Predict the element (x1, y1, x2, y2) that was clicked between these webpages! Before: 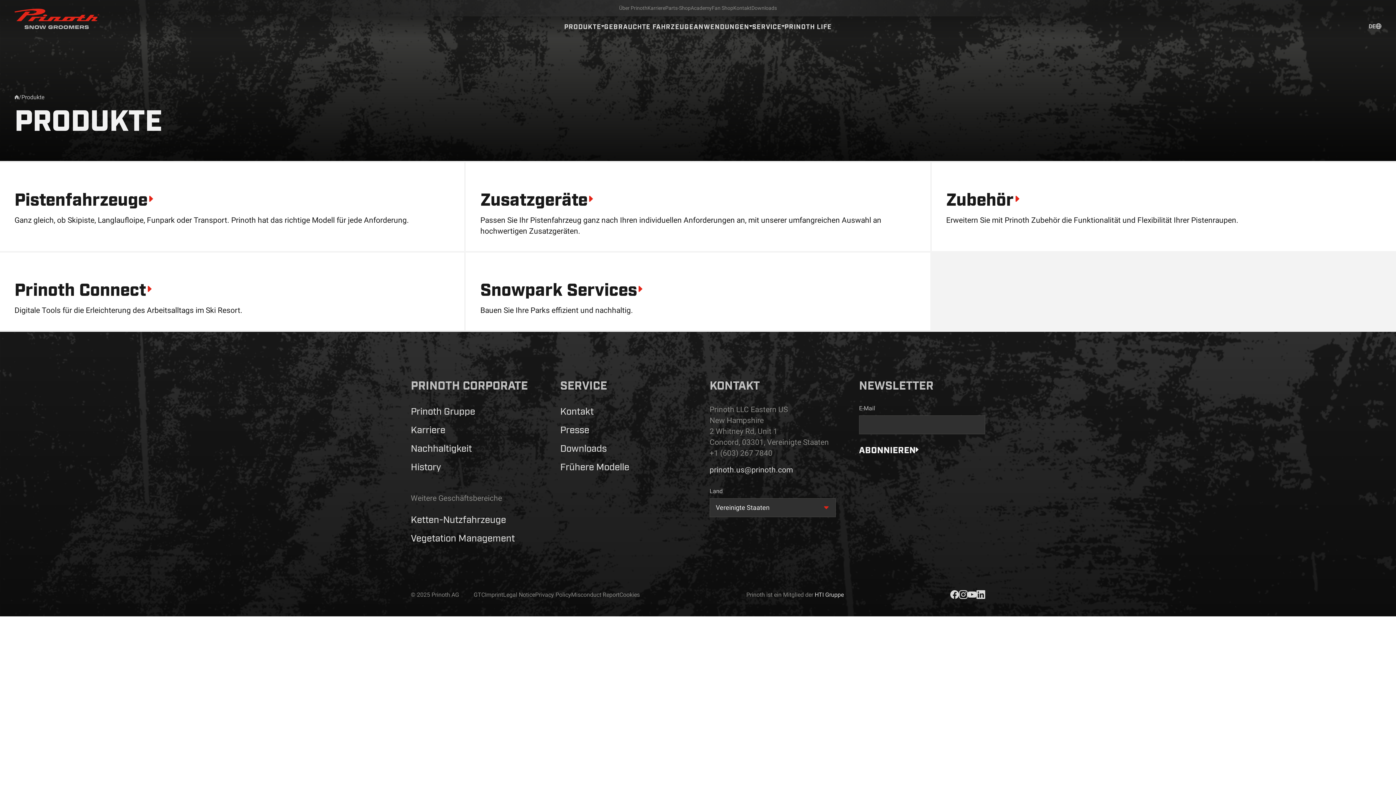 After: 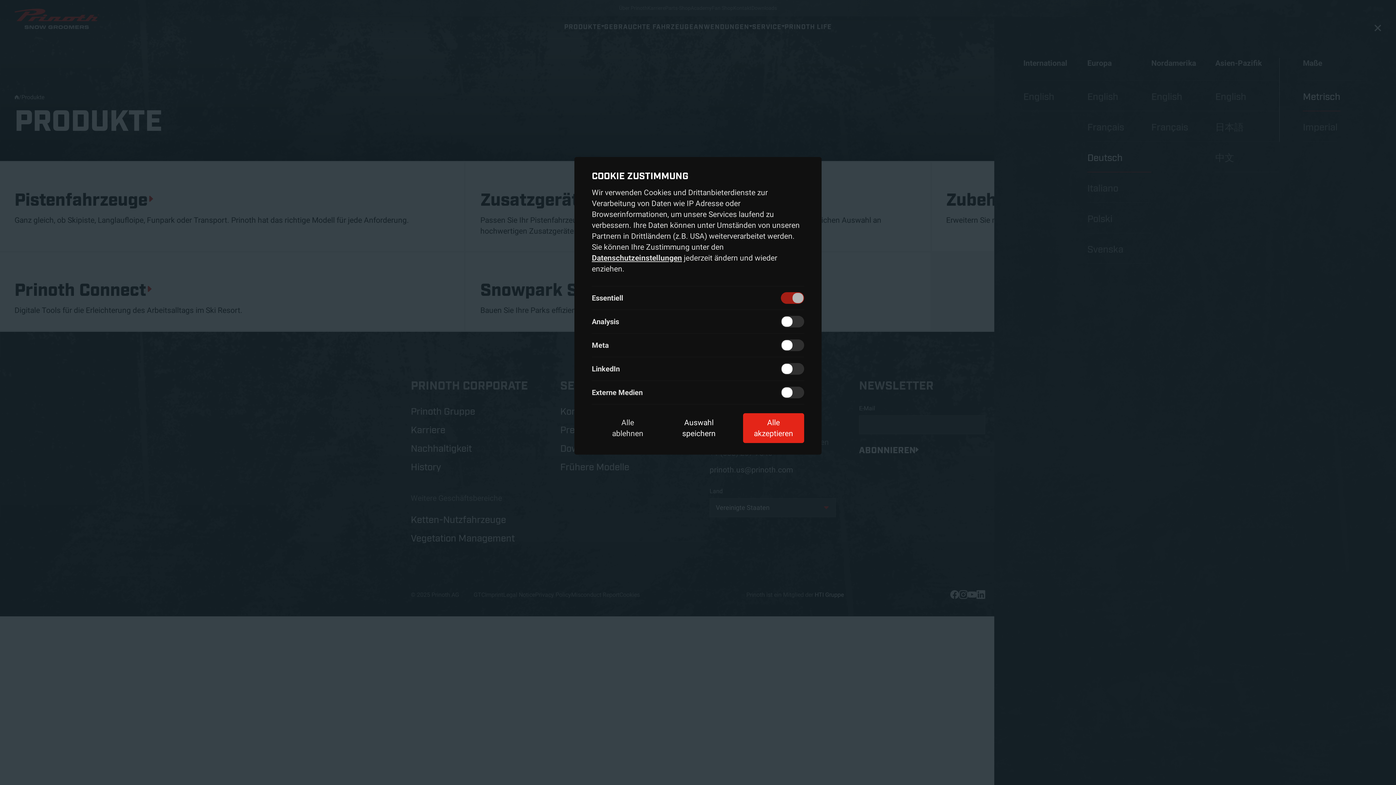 Action: label: Toggle Language bbox: (1369, 22, 1381, 30)